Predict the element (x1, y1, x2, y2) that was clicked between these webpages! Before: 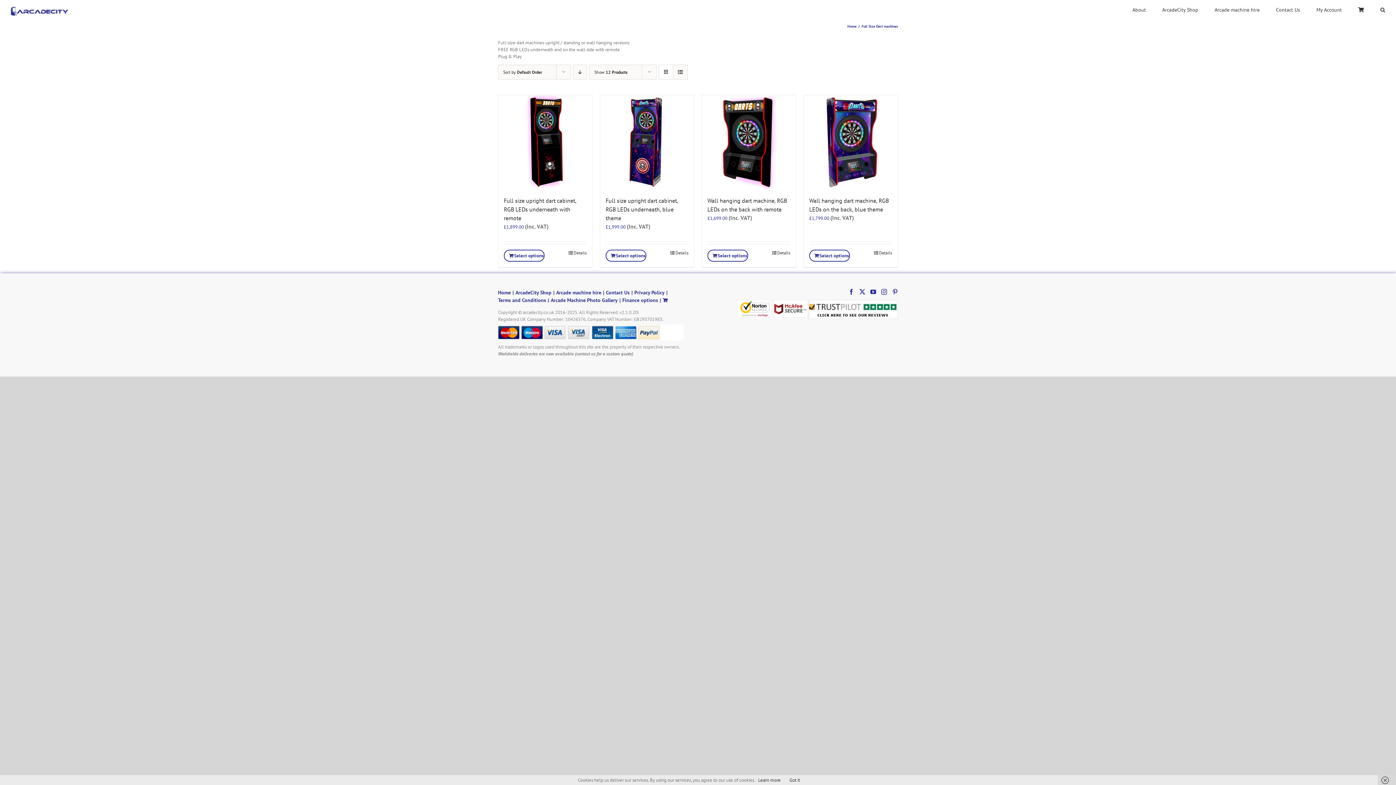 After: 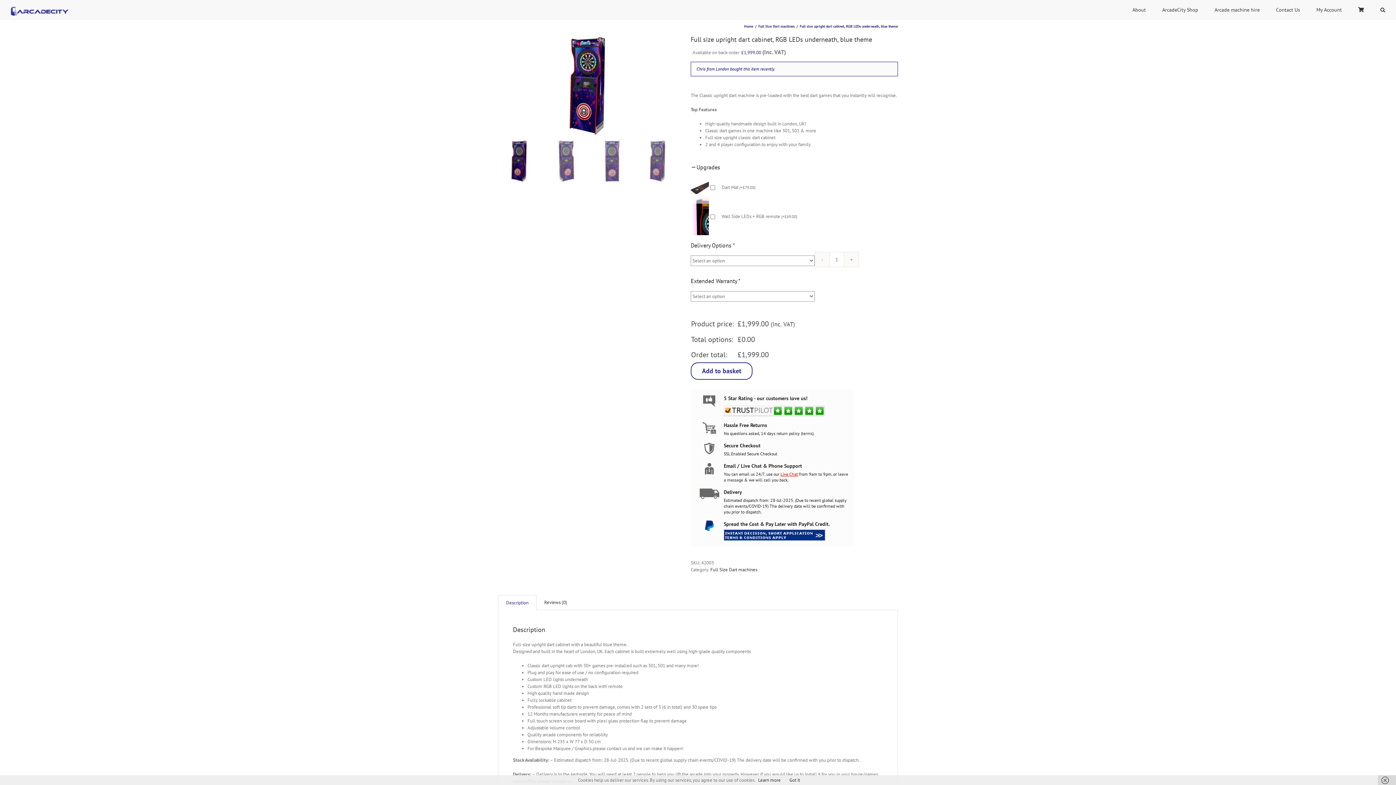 Action: label: Full size upright dart cabinet, RGB LEDs underneath, blue theme bbox: (600, 95, 694, 189)